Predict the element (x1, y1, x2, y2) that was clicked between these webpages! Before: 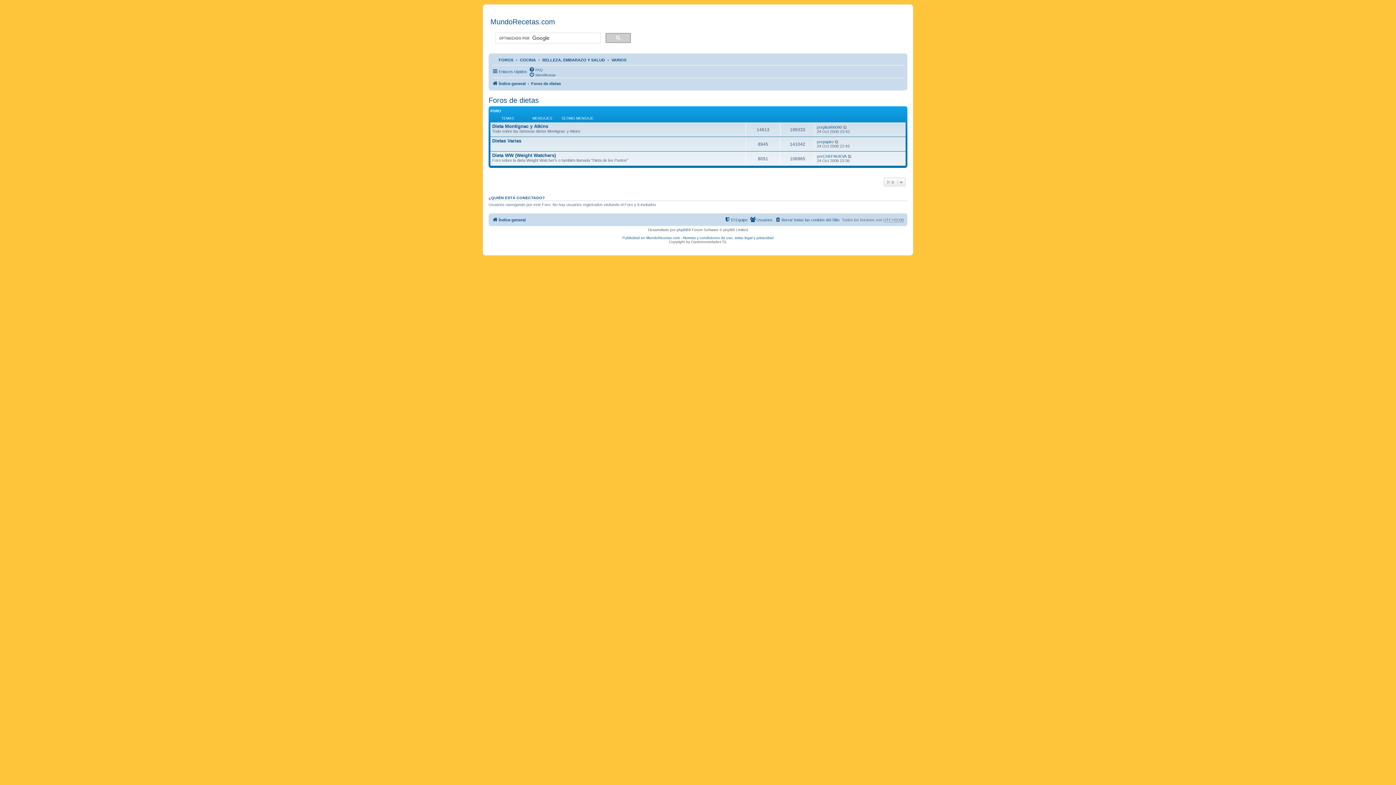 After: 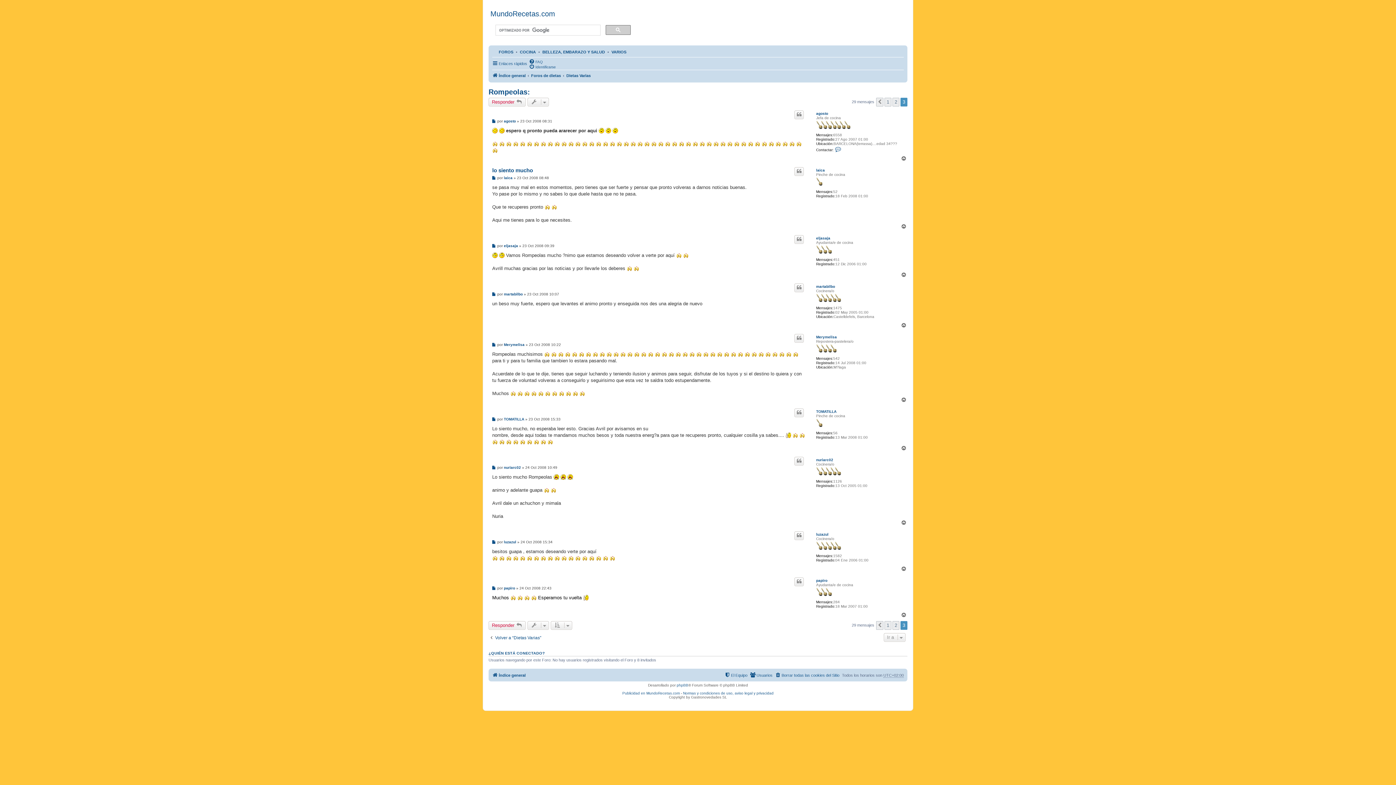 Action: bbox: (834, 139, 839, 144) label: Ver último mensaje